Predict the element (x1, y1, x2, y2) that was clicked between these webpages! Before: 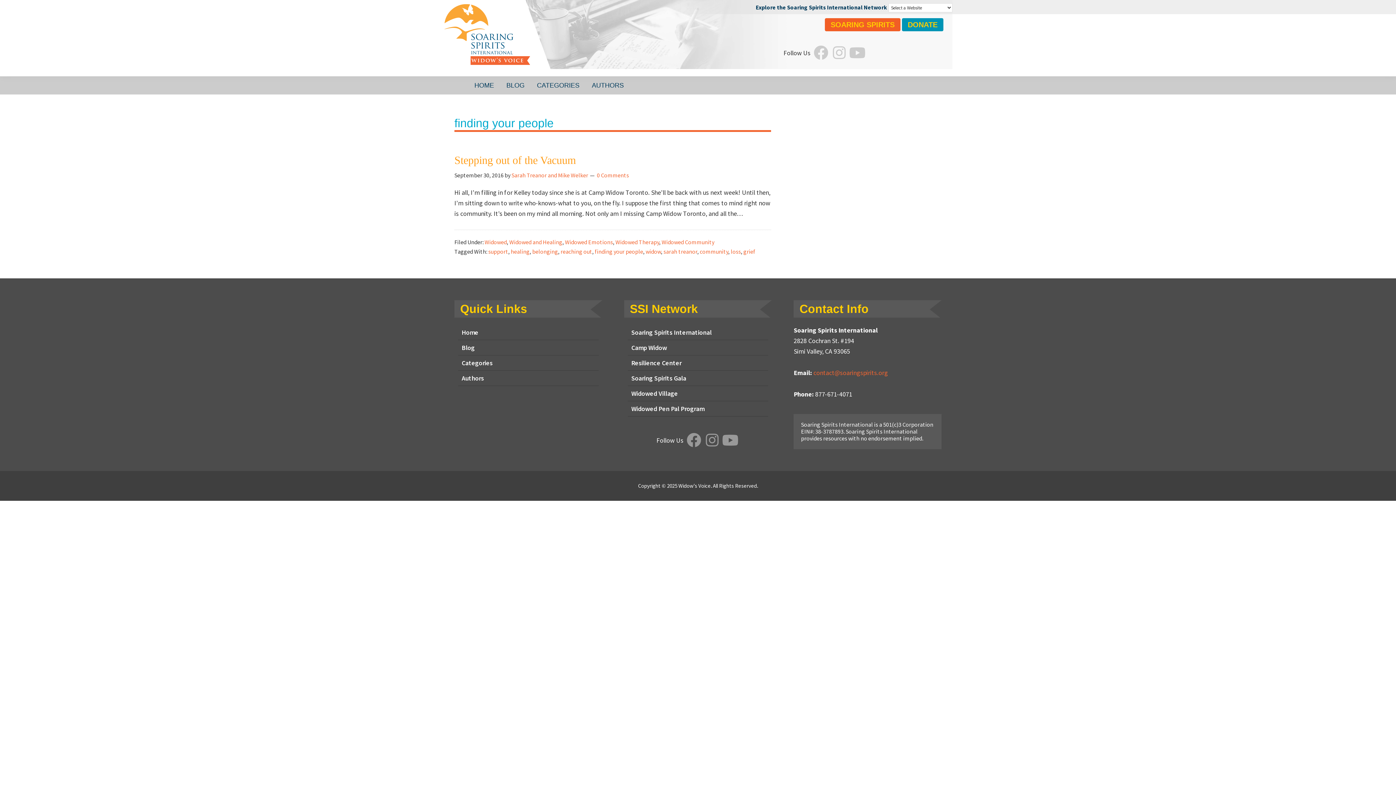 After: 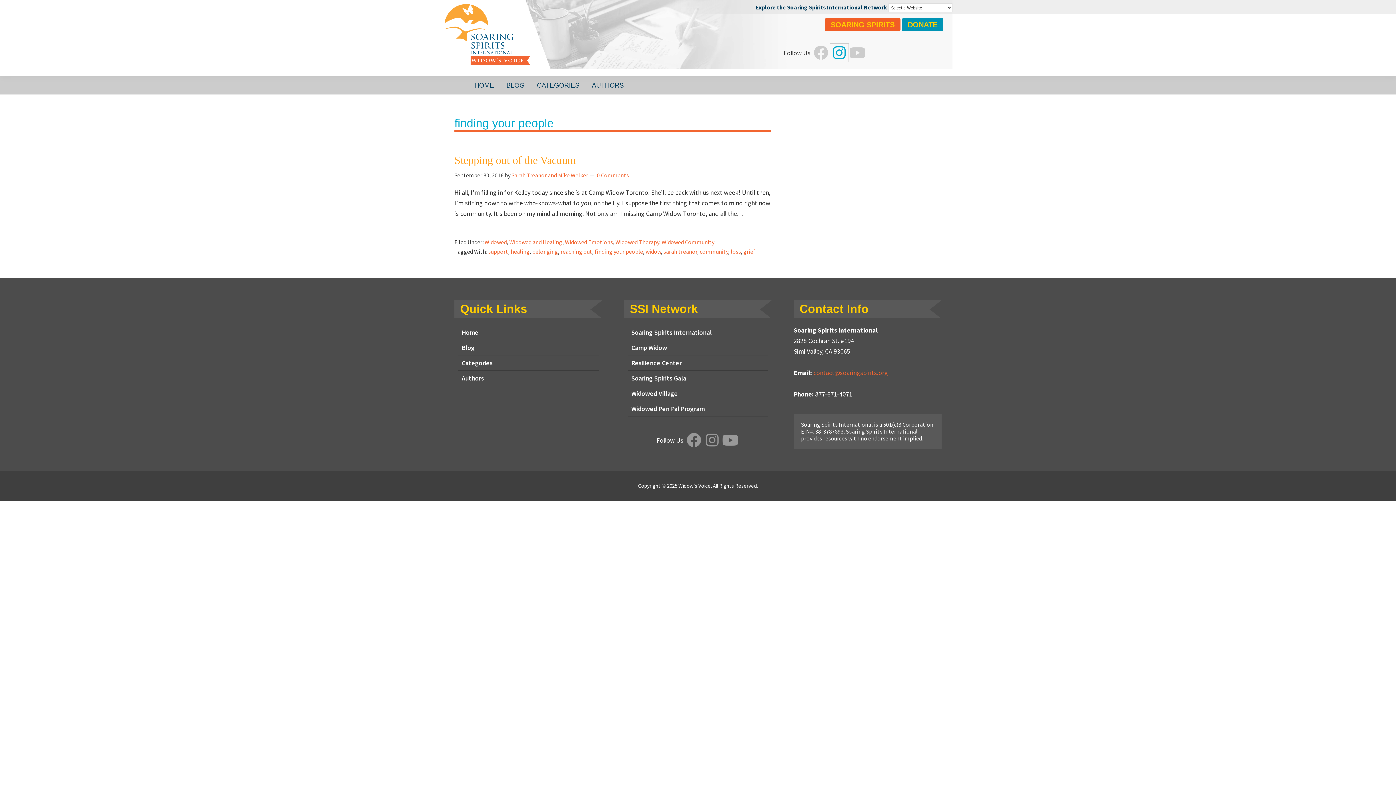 Action: bbox: (830, 43, 848, 61)